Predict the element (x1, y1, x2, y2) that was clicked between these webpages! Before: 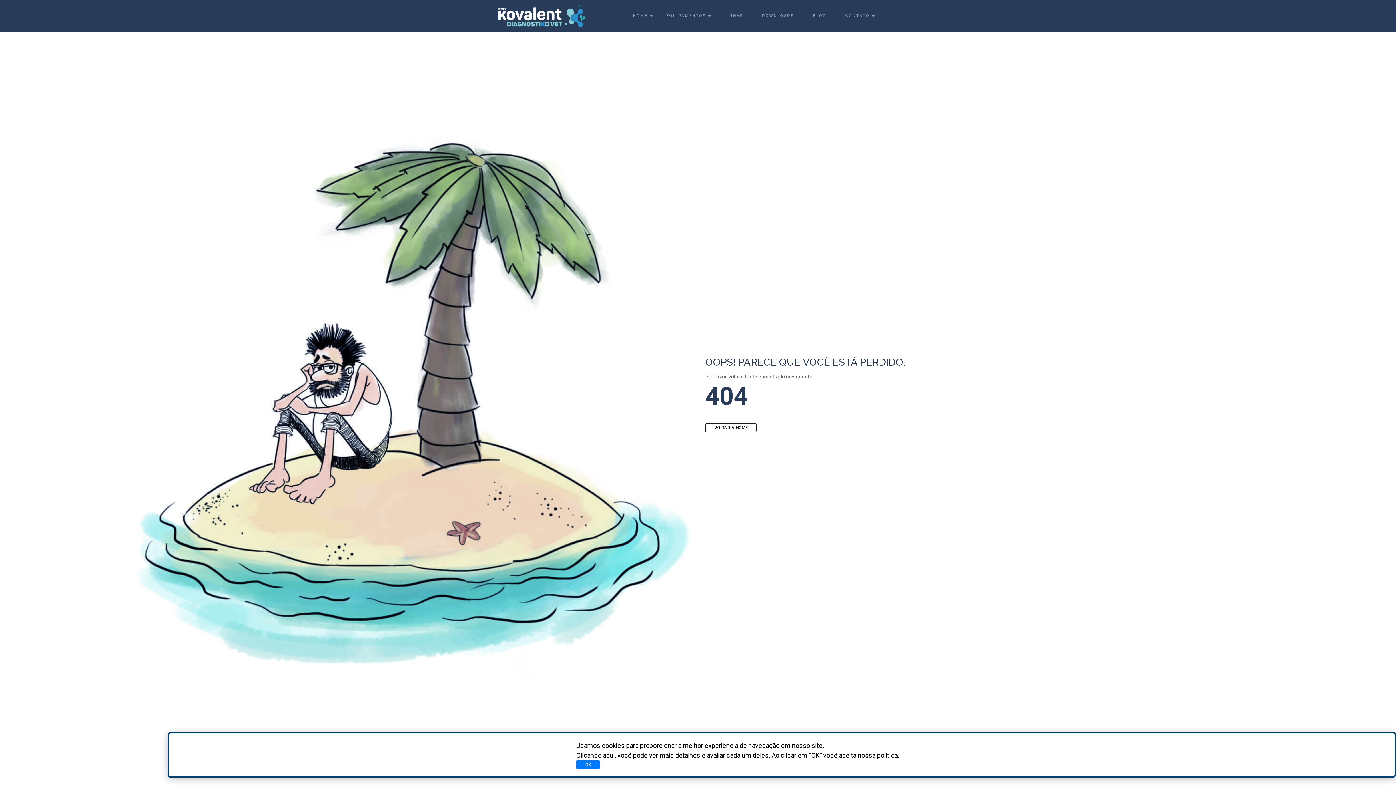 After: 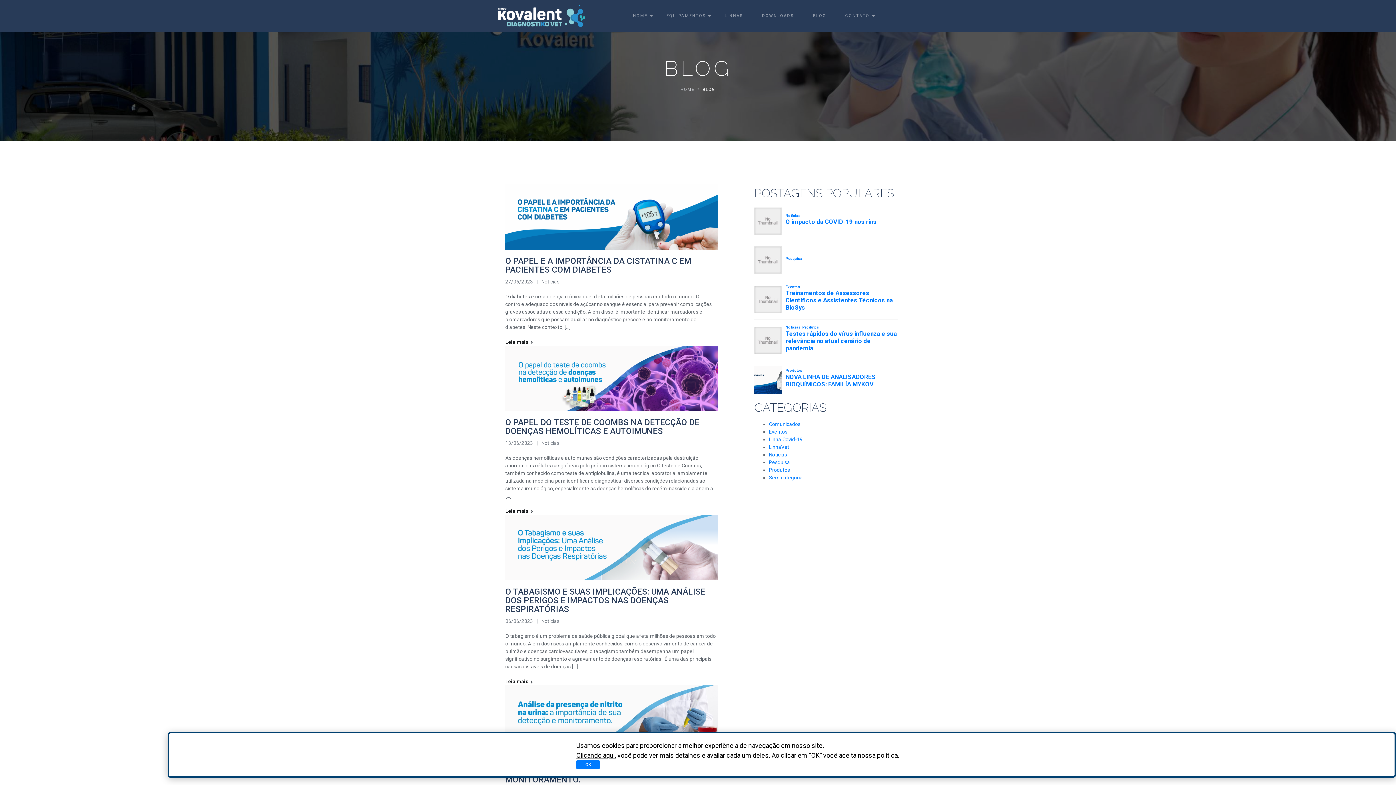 Action: label: BLOG bbox: (803, 4, 836, 26)